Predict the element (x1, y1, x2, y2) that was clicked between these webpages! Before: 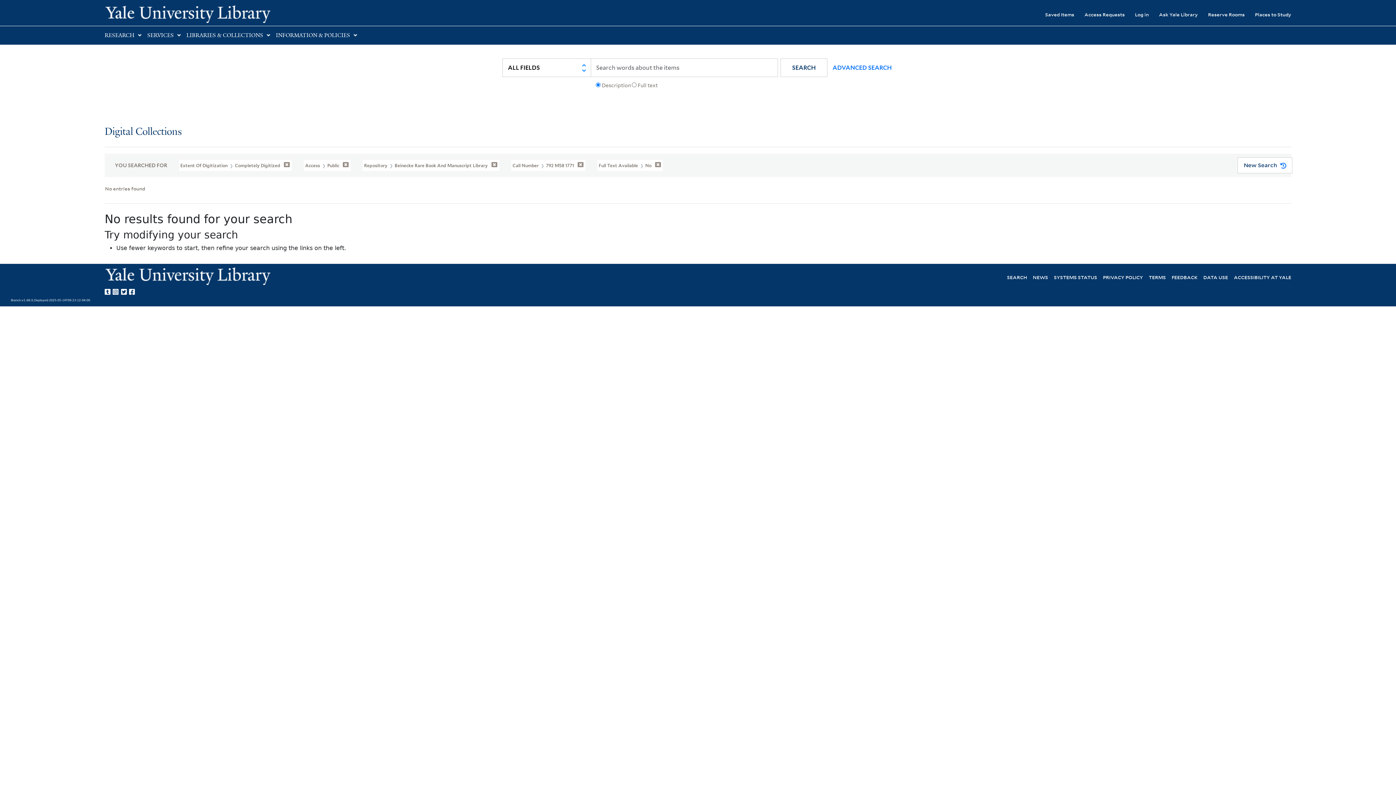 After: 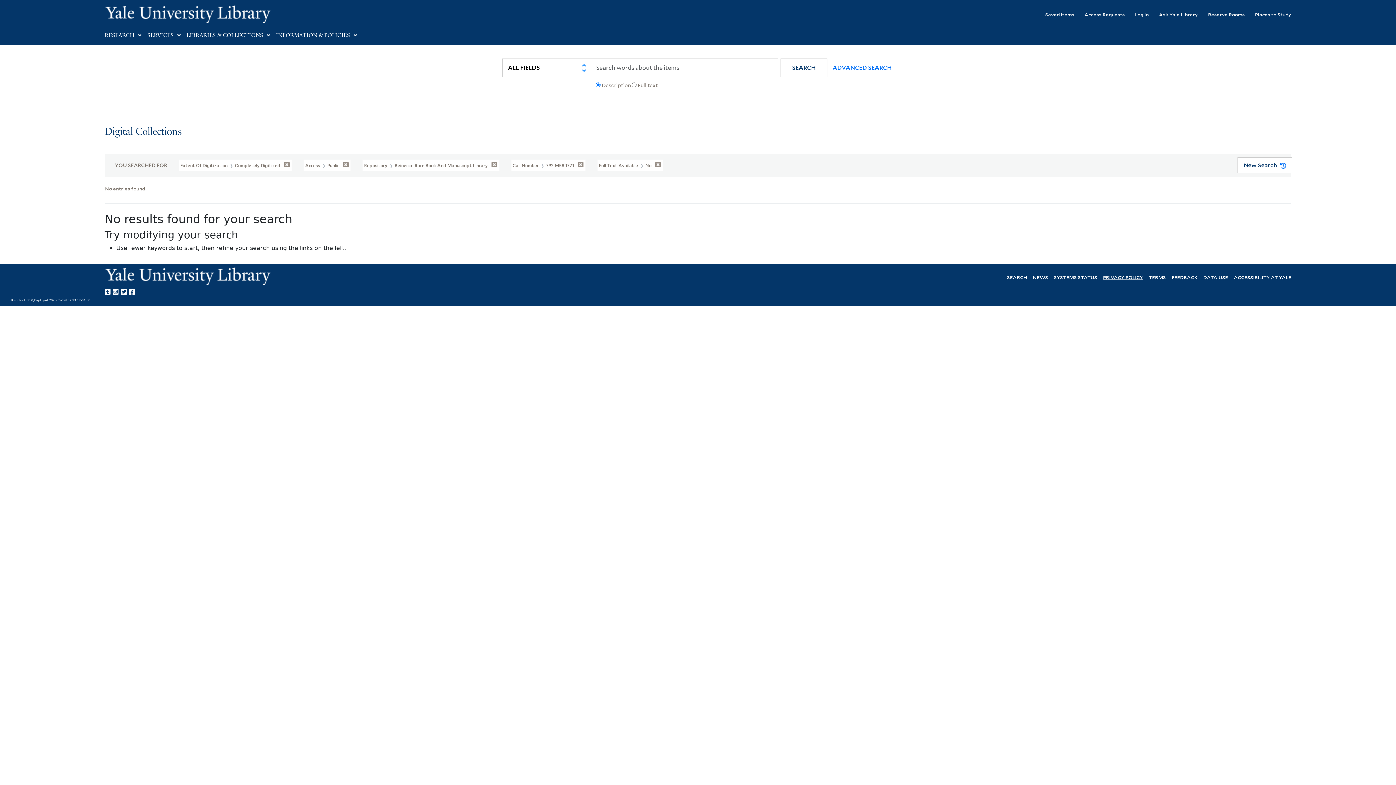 Action: label: PRIVACY POLICY bbox: (1103, 273, 1143, 280)